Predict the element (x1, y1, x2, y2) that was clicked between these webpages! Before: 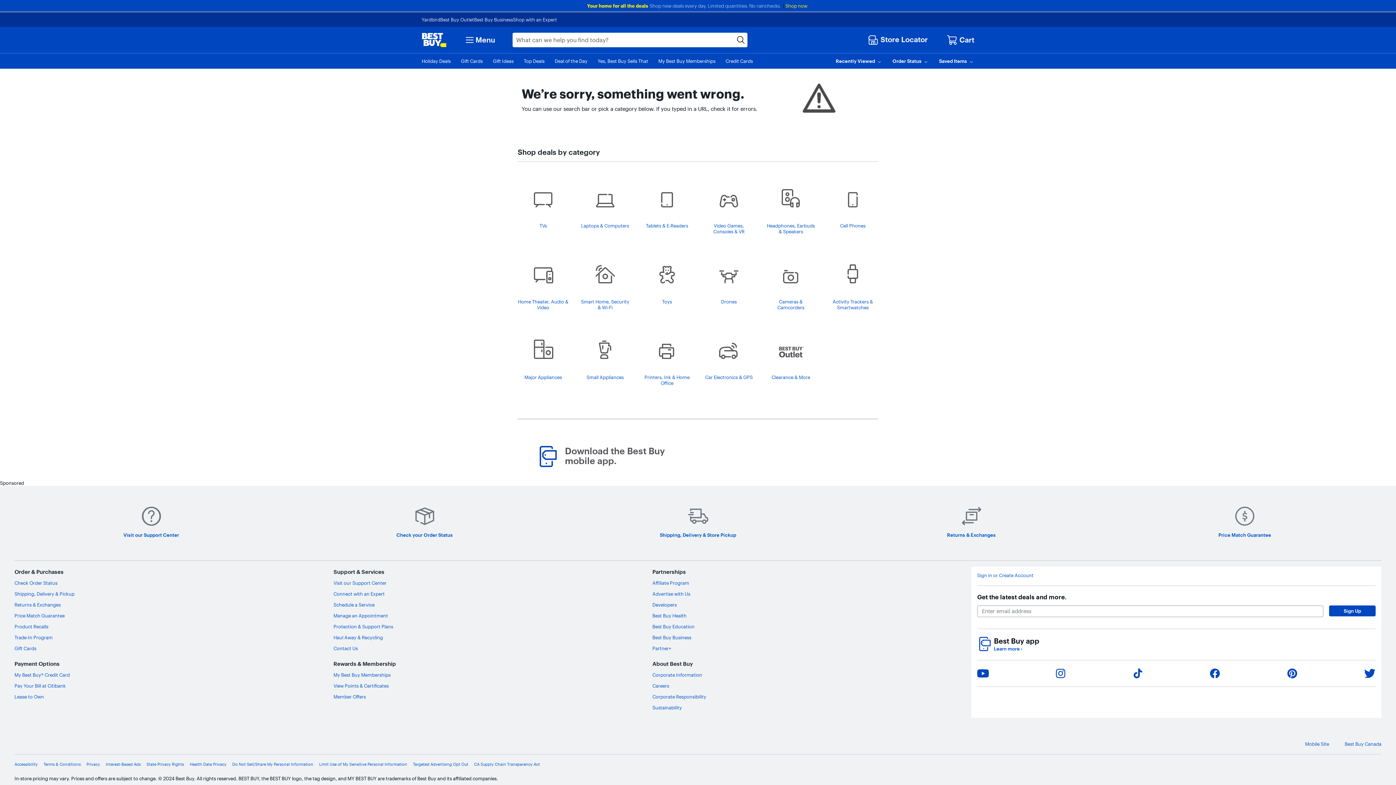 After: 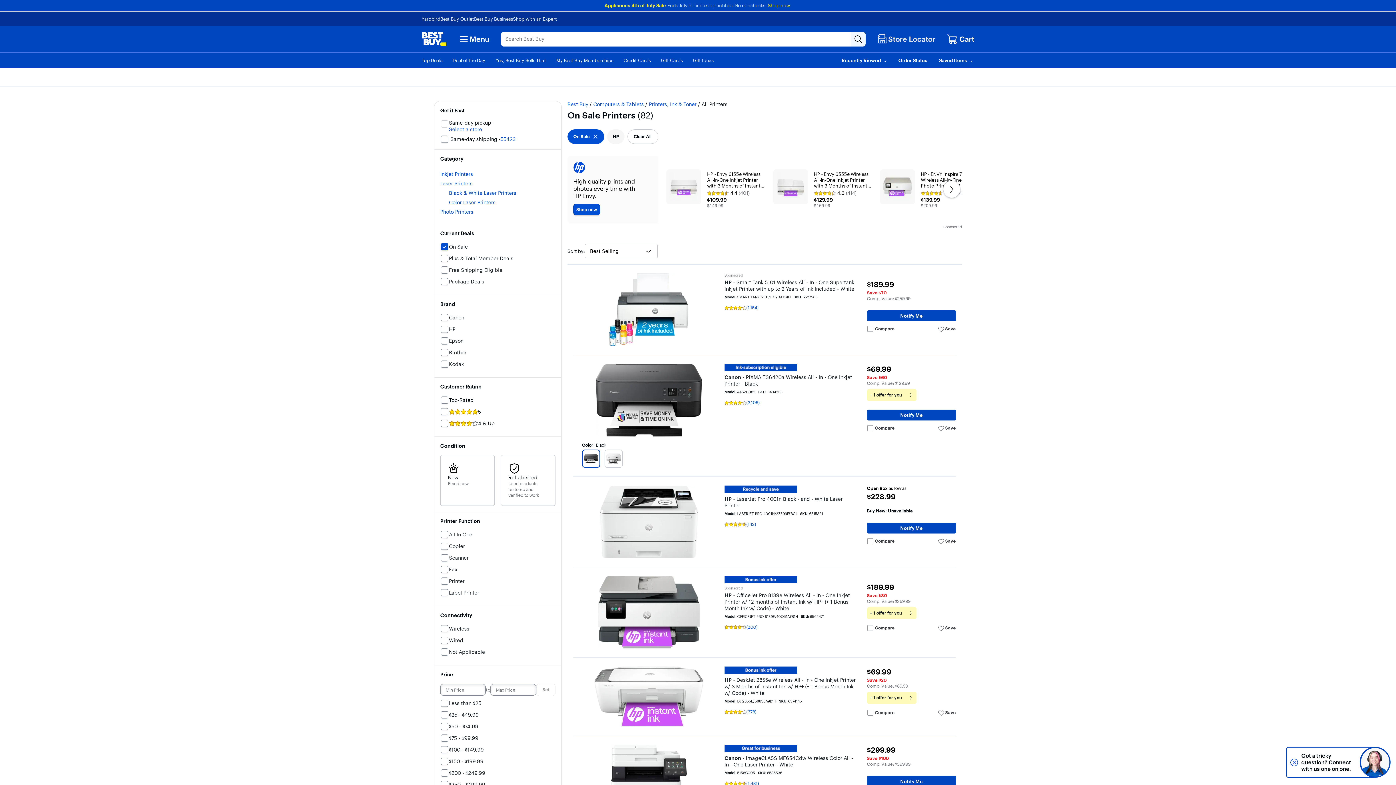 Action: bbox: (641, 374, 692, 390) label: Printers, Ink & Home Office